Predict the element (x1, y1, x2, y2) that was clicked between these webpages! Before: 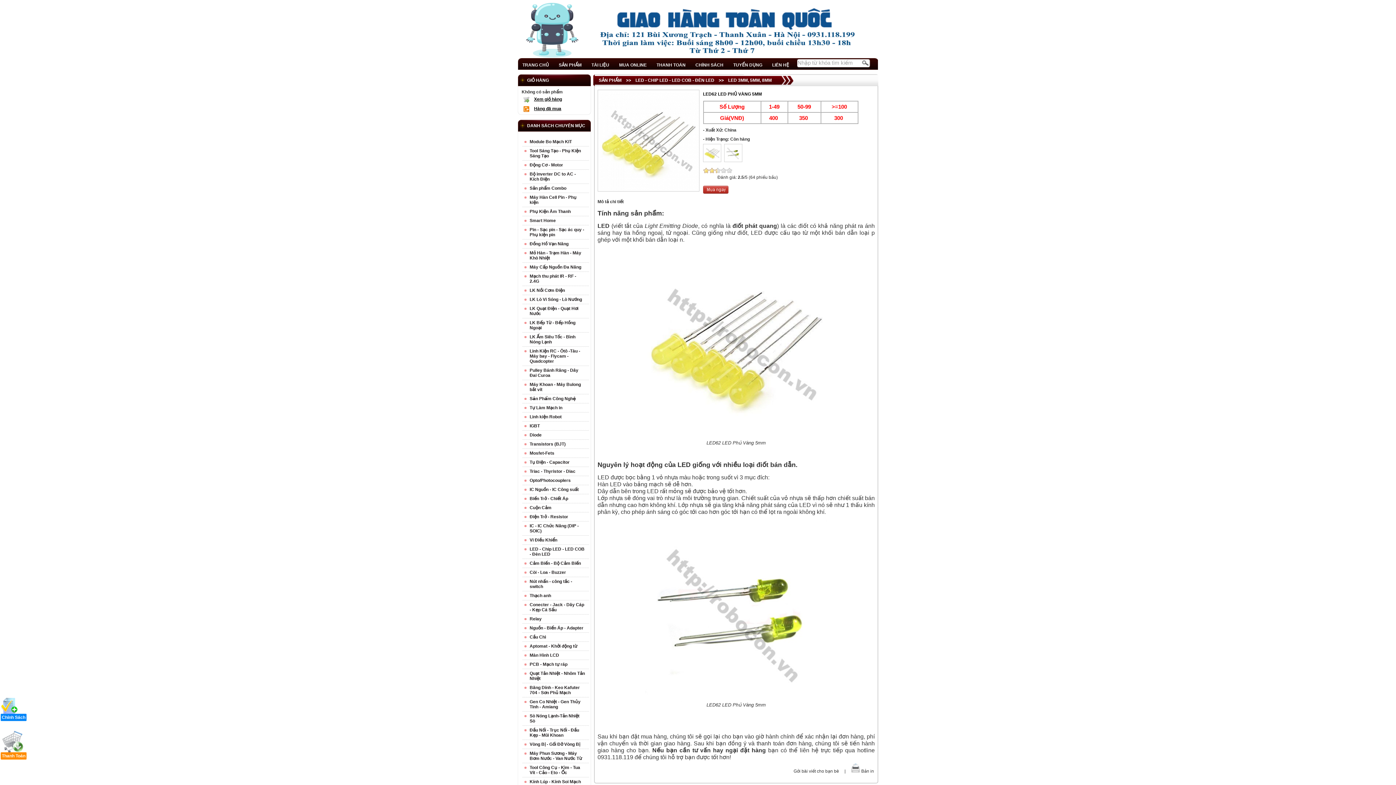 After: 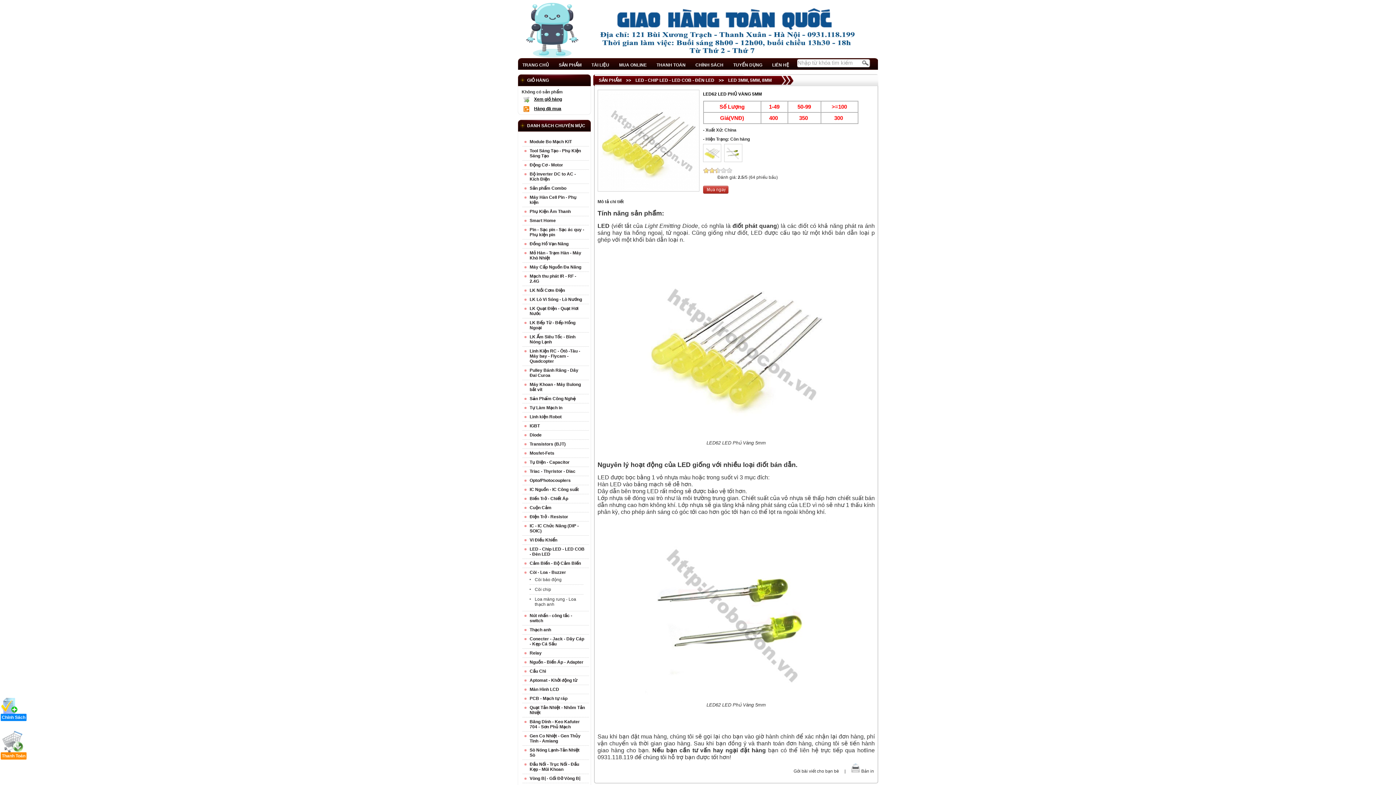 Action: bbox: (529, 570, 566, 575) label: Còi - Loa - Buzzer